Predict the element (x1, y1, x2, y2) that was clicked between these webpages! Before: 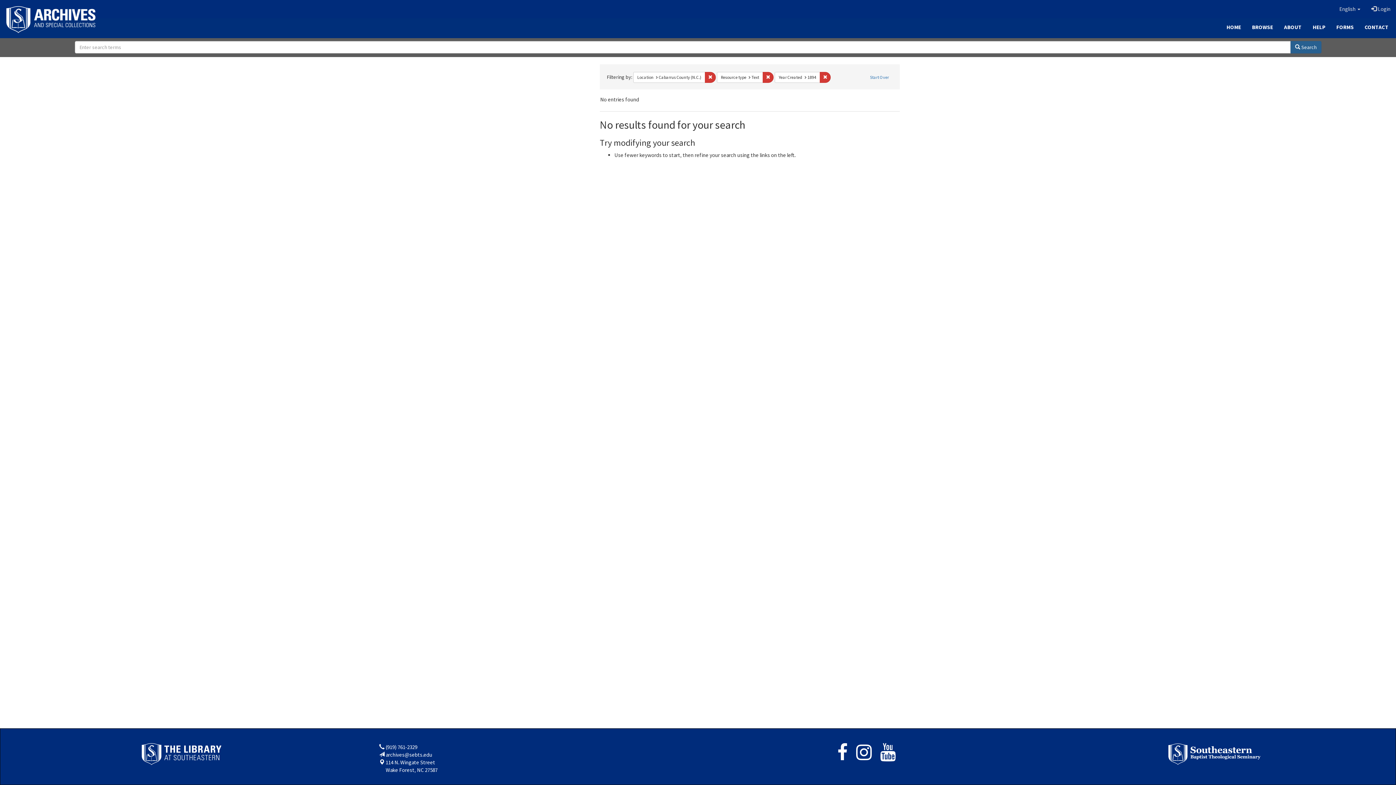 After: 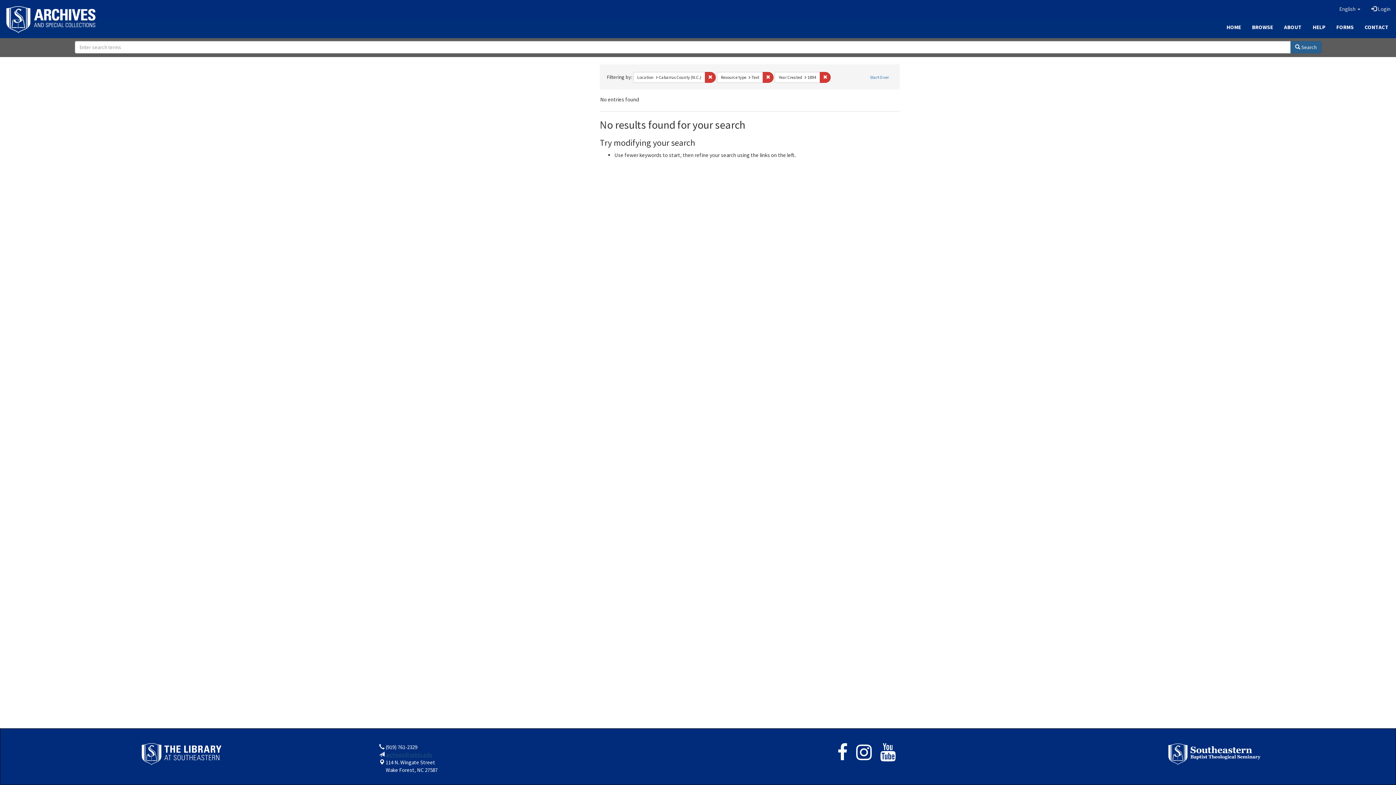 Action: bbox: (385, 751, 432, 758) label: archives@sebts.edu